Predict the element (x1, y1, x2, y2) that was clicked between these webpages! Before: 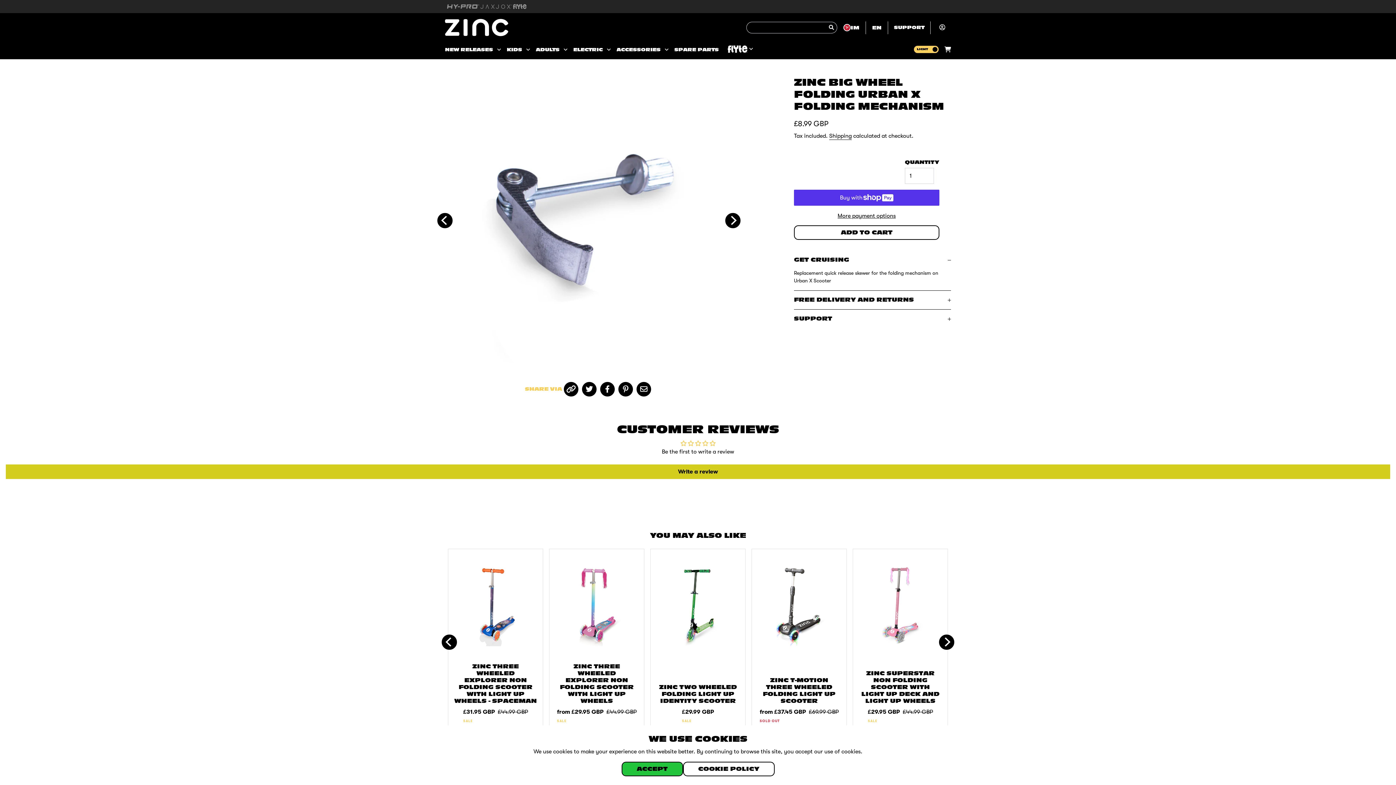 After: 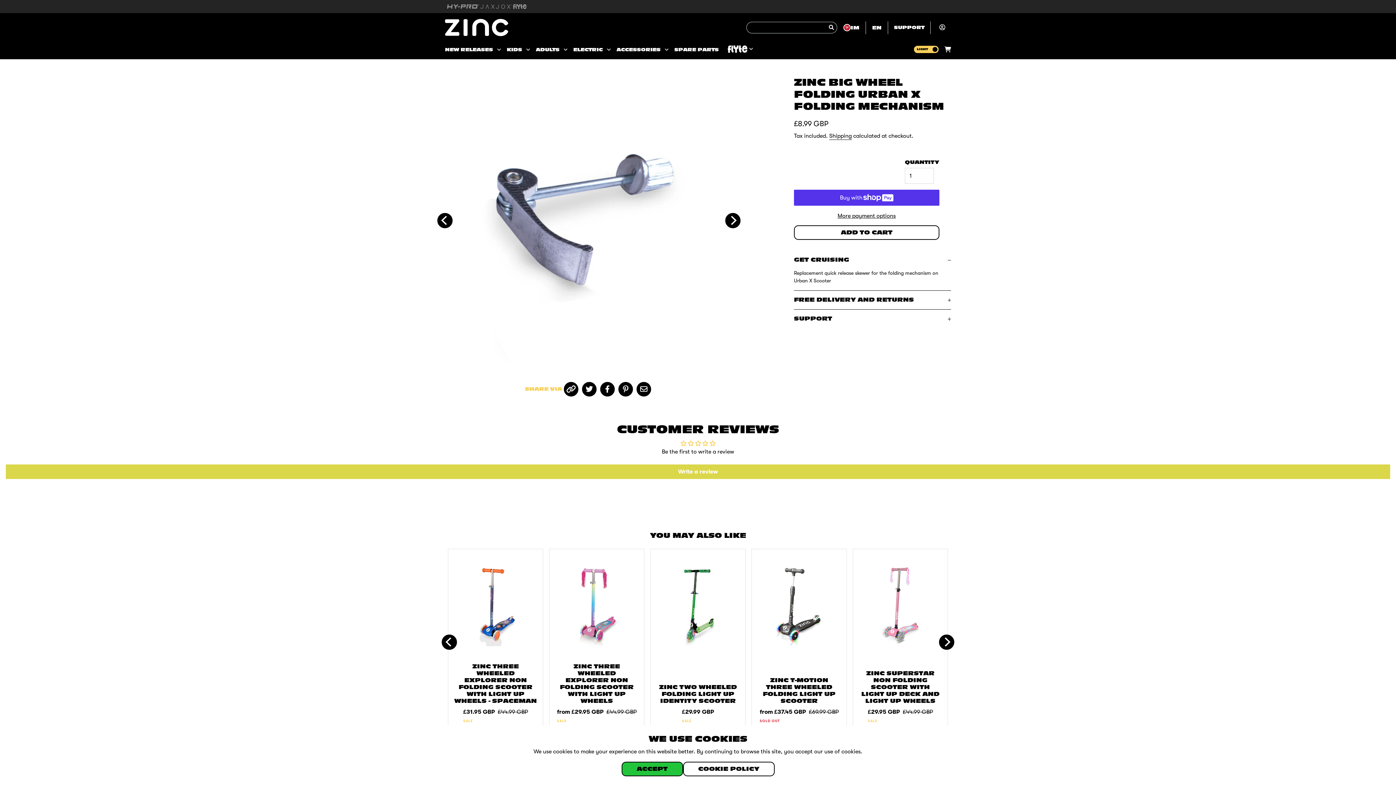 Action: bbox: (5, 464, 1390, 479) label: Write a review